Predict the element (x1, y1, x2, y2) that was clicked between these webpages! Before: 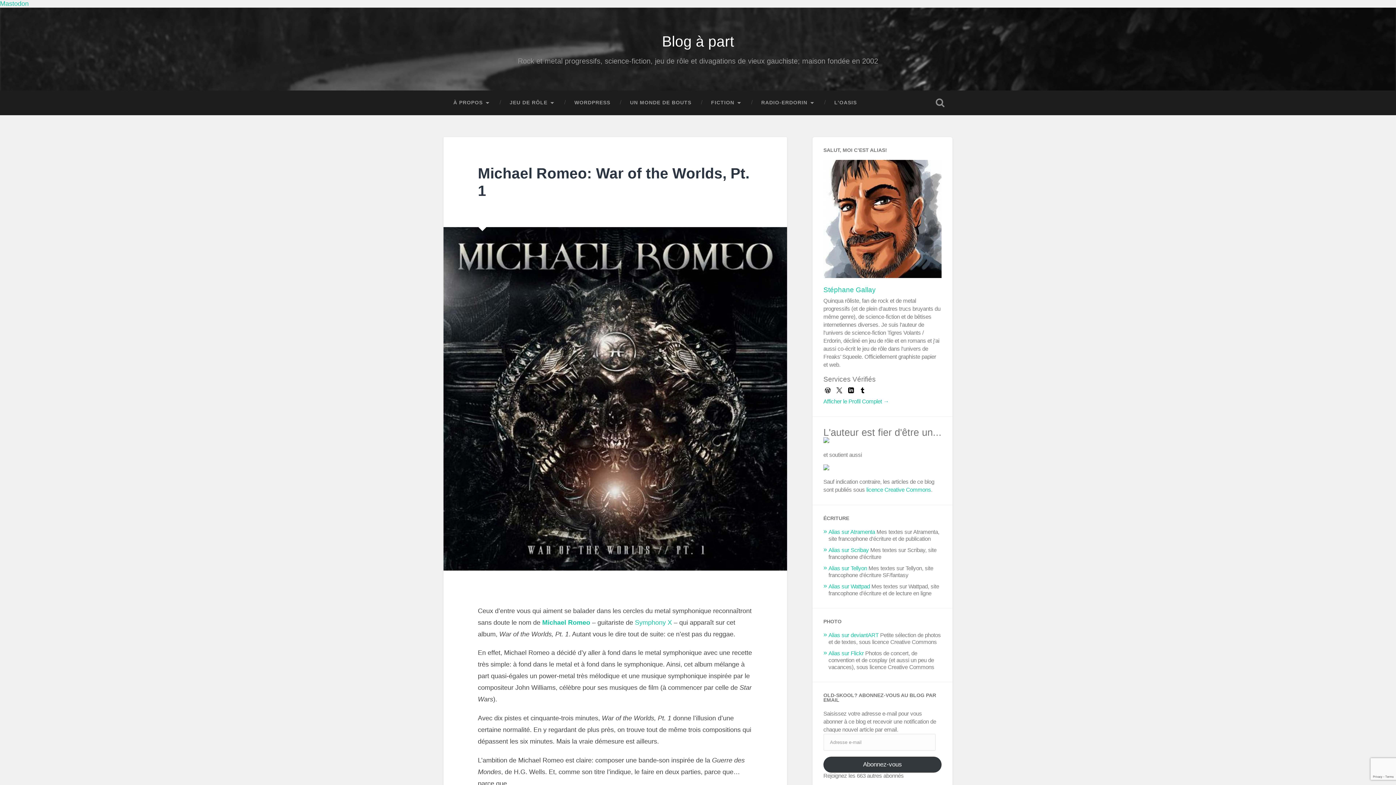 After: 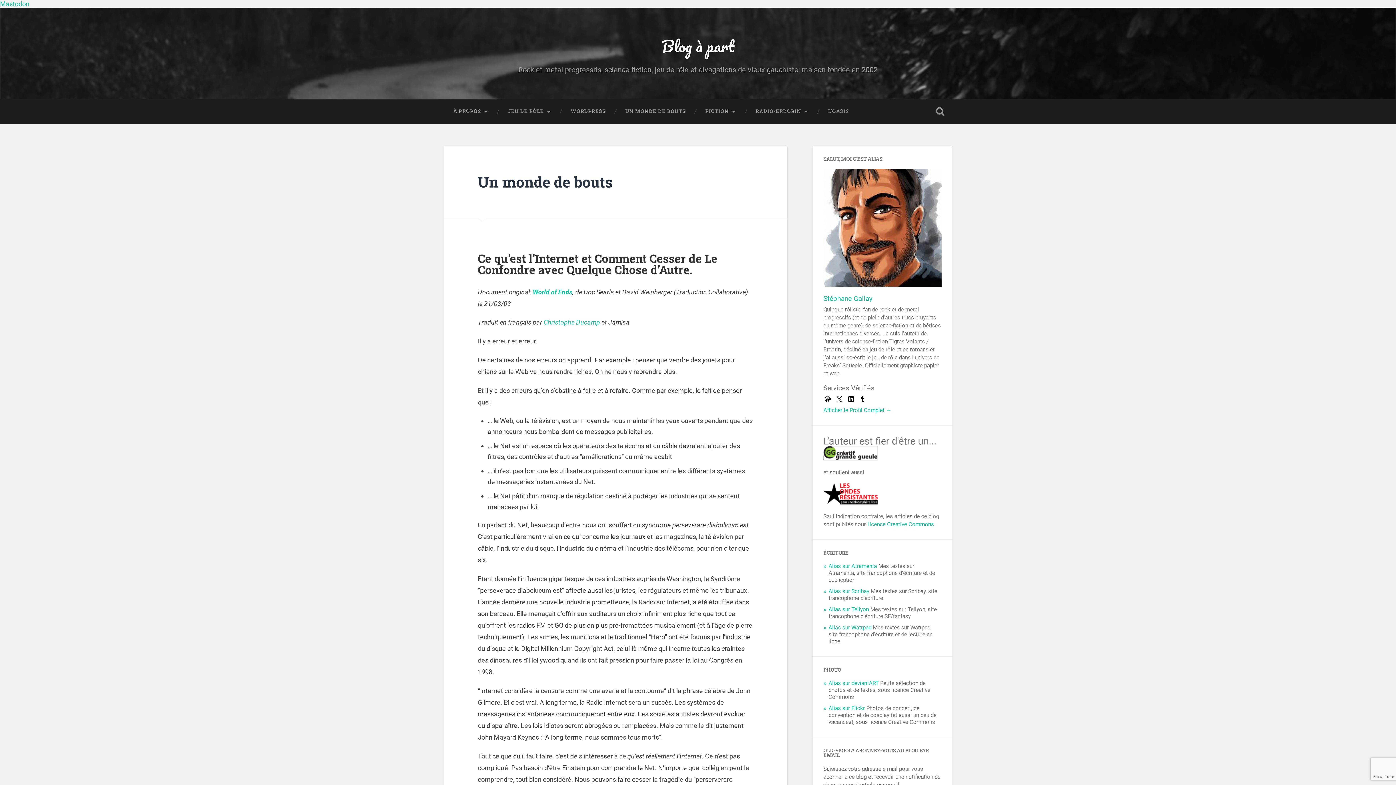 Action: bbox: (620, 90, 701, 114) label: UN MONDE DE BOUTS